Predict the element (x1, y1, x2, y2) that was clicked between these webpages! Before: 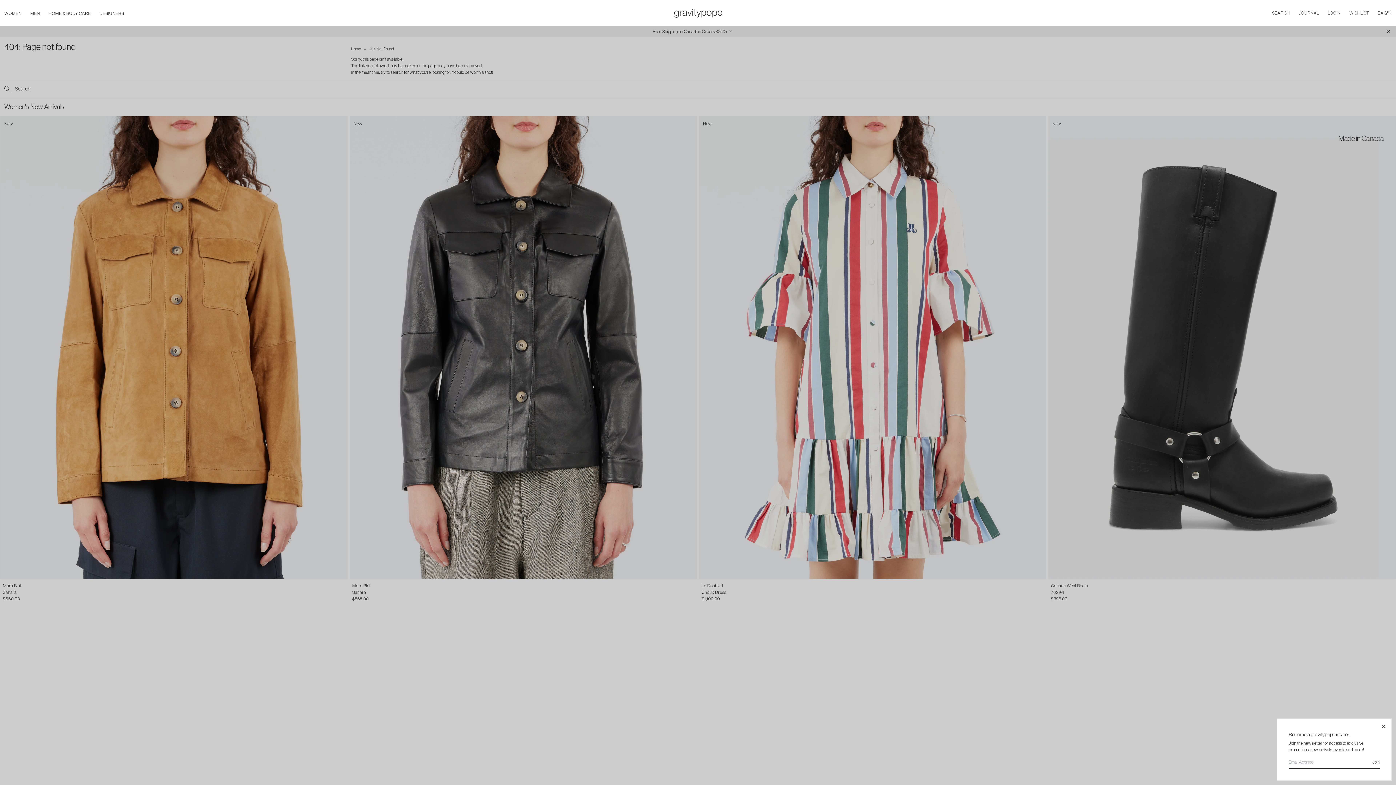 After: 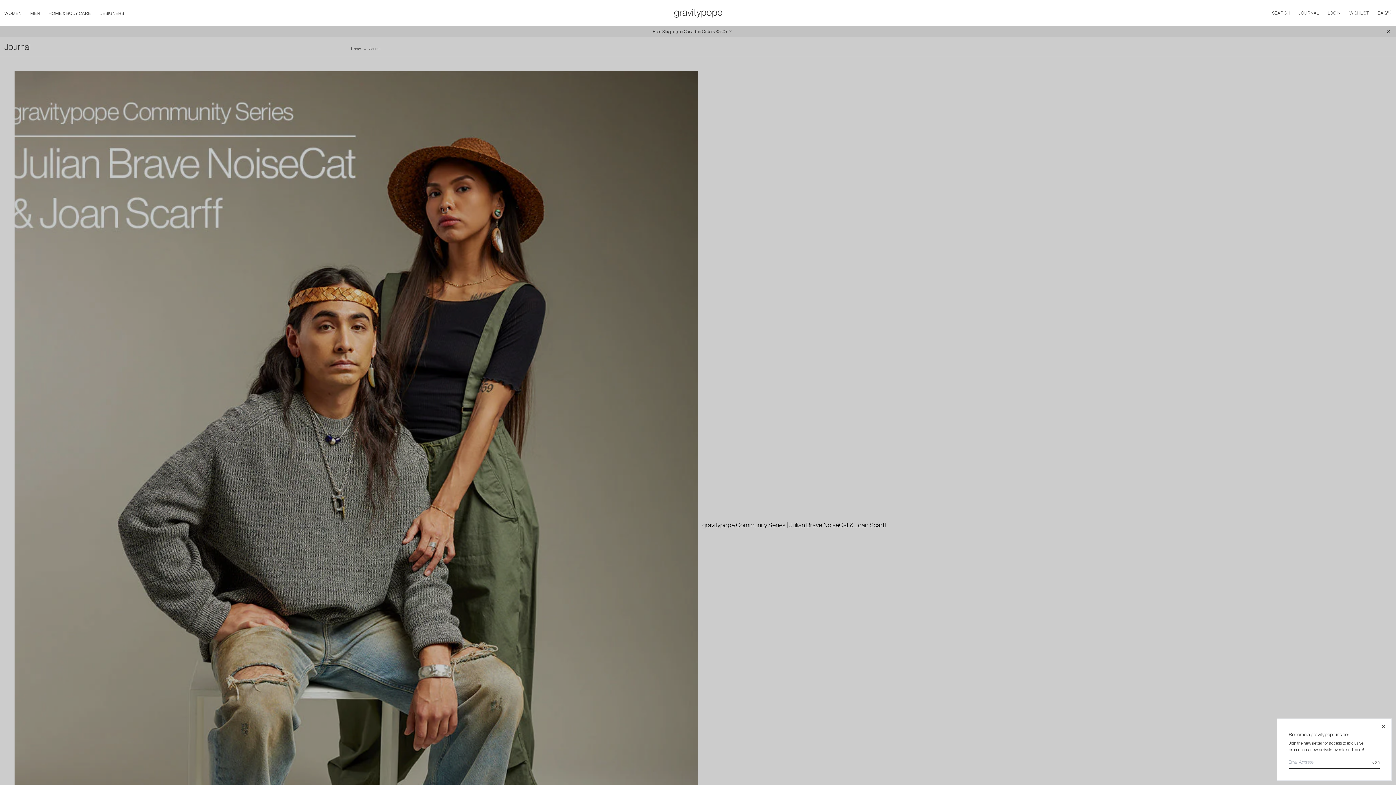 Action: label: JOURNAL bbox: (1298, 10, 1319, 16)